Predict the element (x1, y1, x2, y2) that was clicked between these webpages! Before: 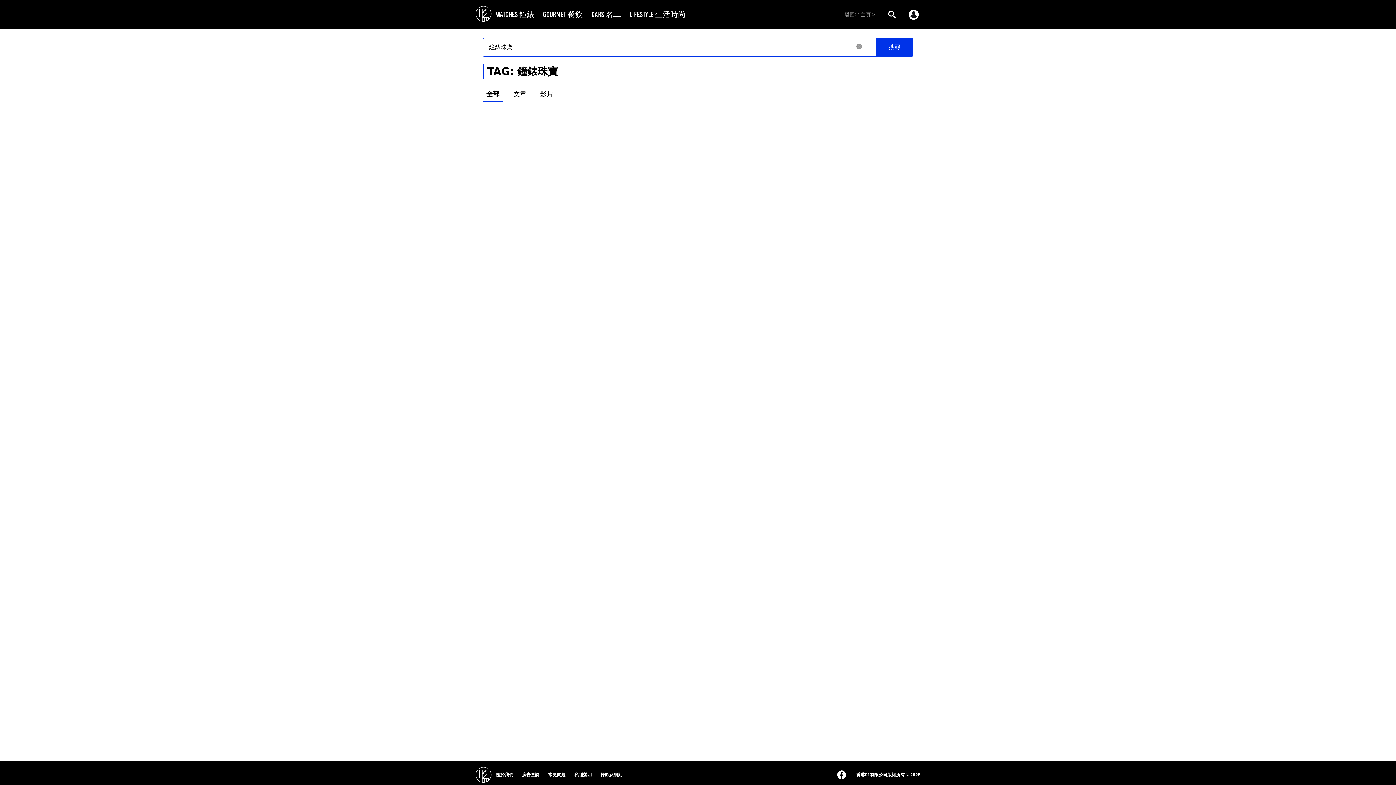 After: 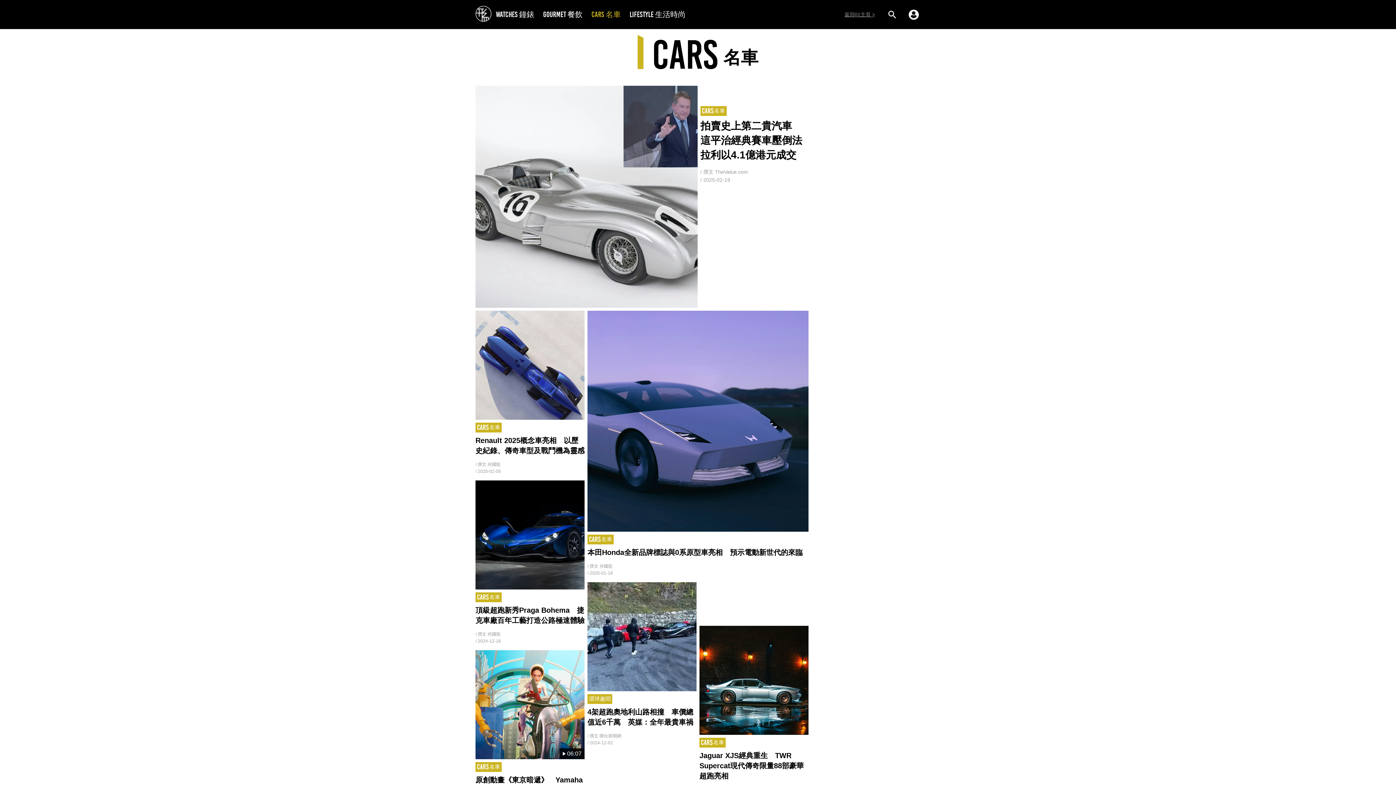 Action: label: CARS 名車 bbox: (591, 9, 621, 18)